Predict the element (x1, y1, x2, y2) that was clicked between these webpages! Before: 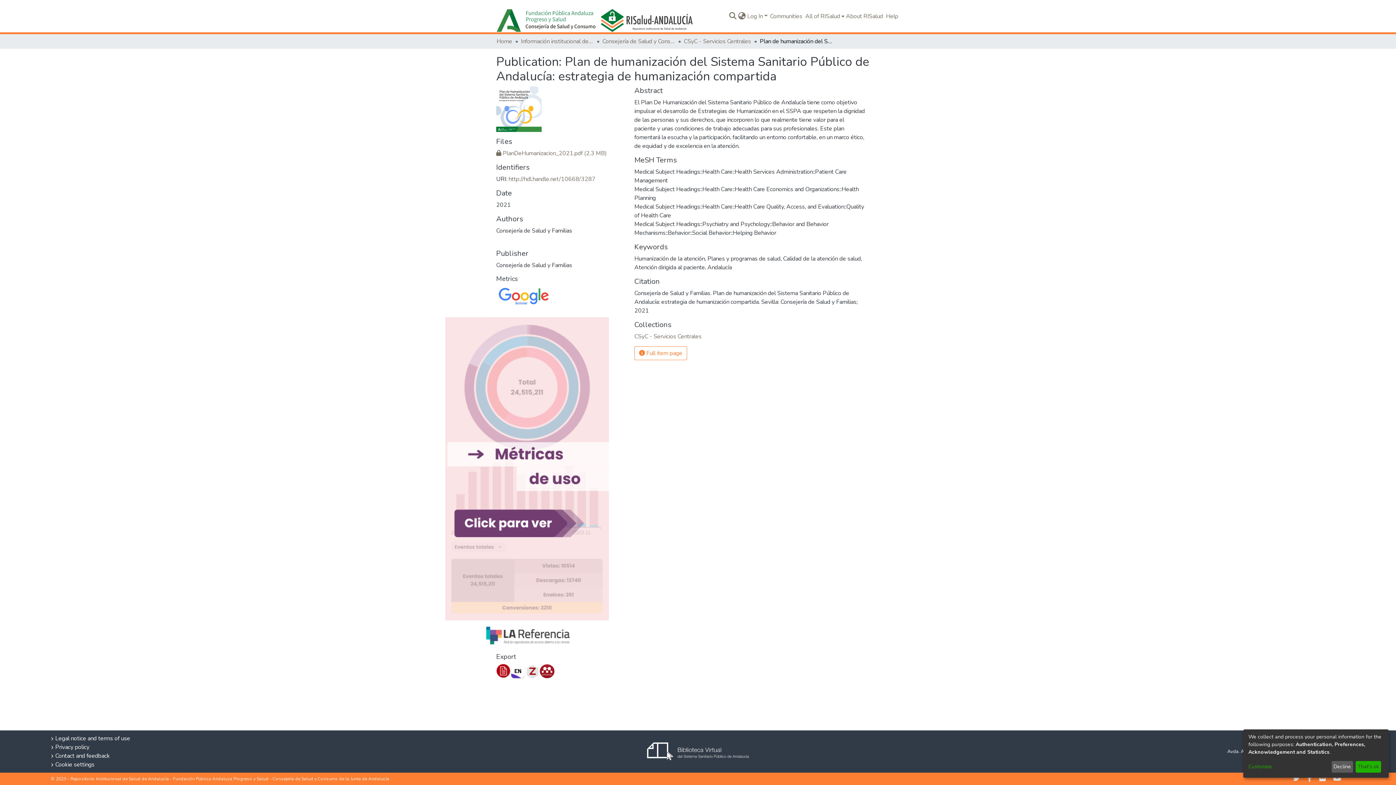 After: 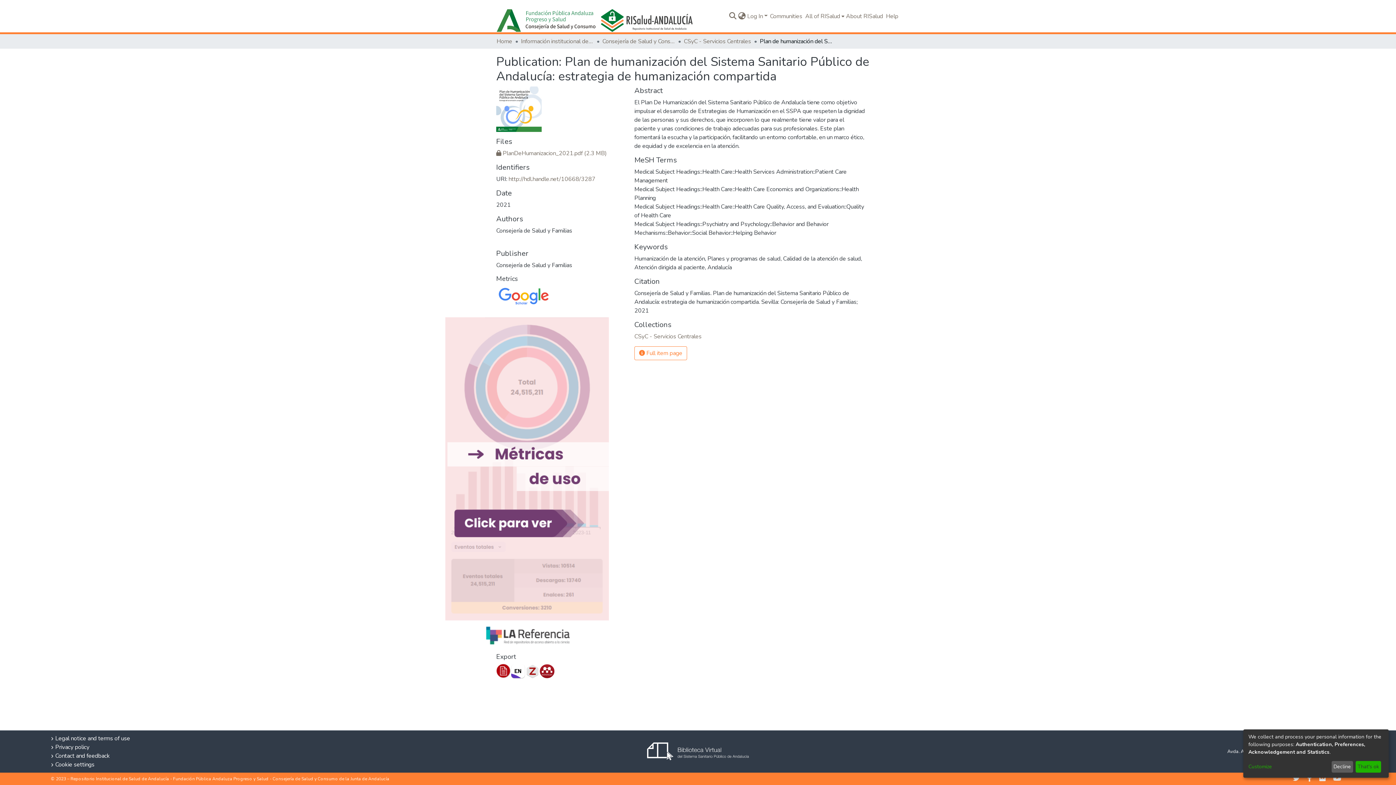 Action: bbox: (647, 747, 749, 755)